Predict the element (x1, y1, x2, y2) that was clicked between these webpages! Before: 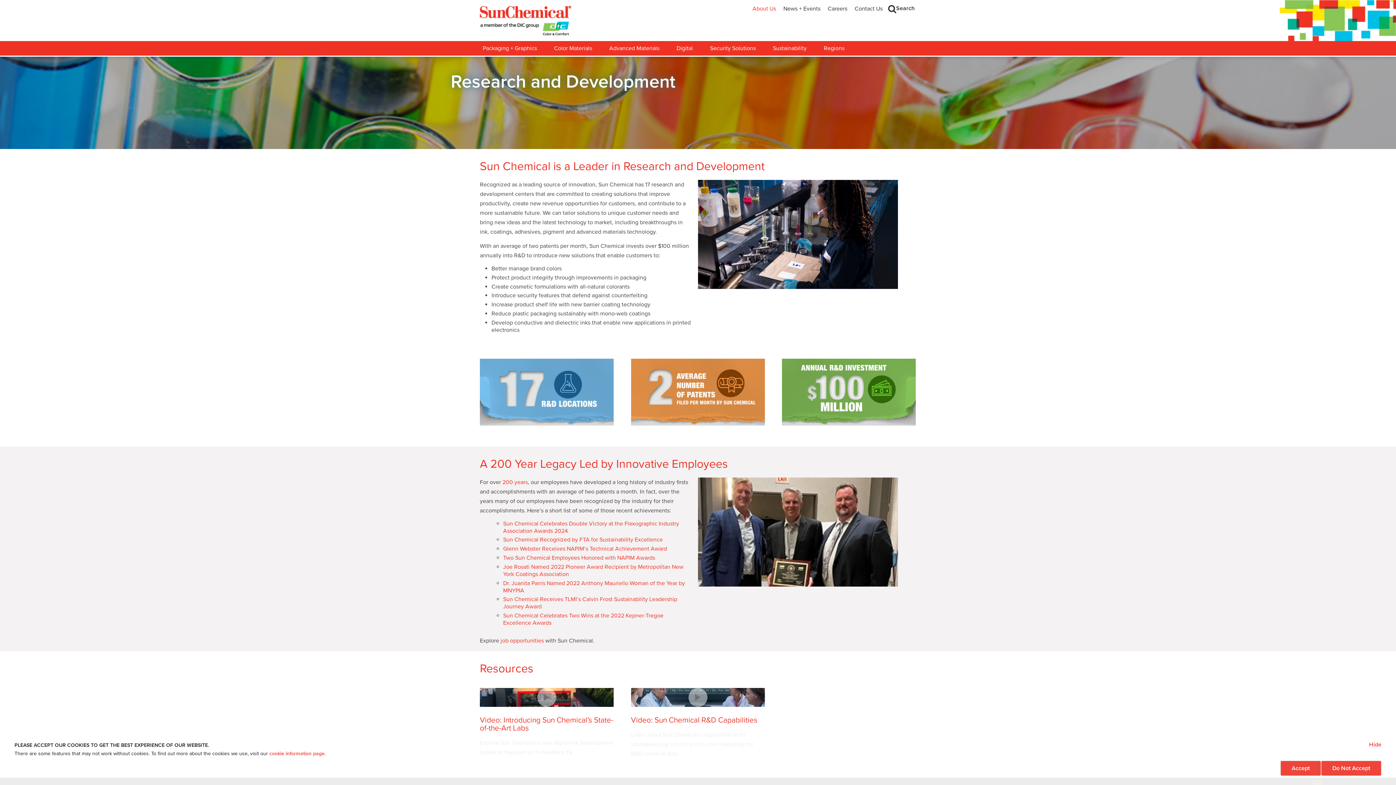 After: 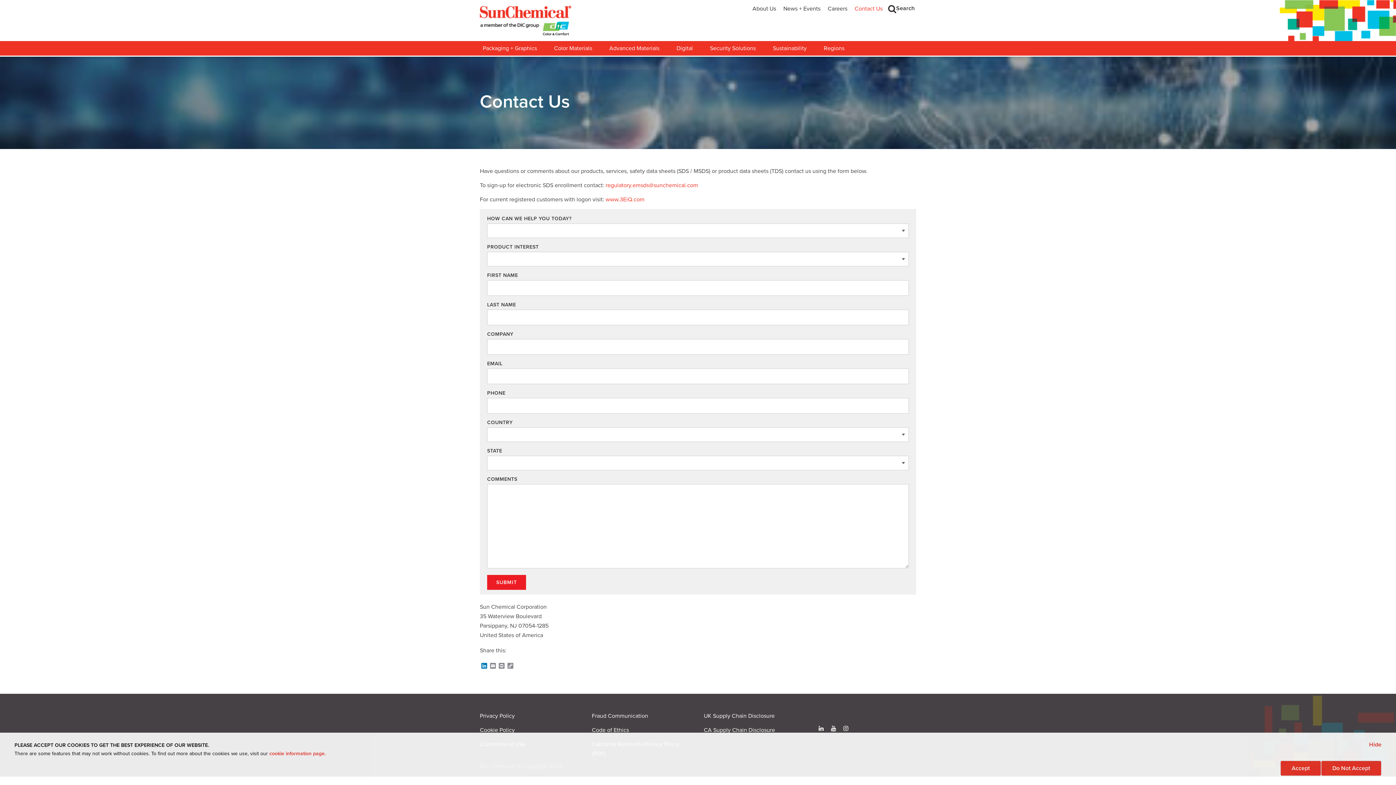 Action: bbox: (851, 5, 885, 11) label: Contact Us